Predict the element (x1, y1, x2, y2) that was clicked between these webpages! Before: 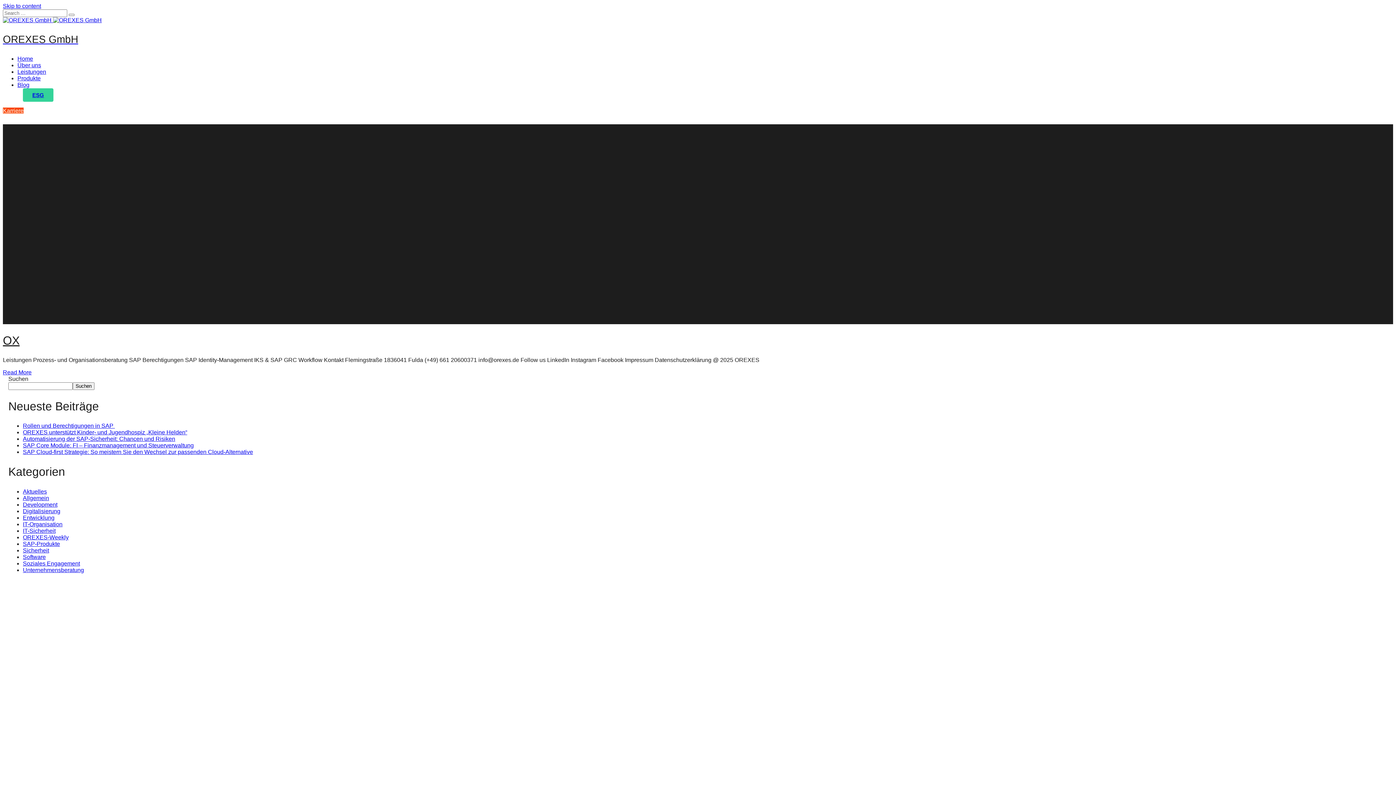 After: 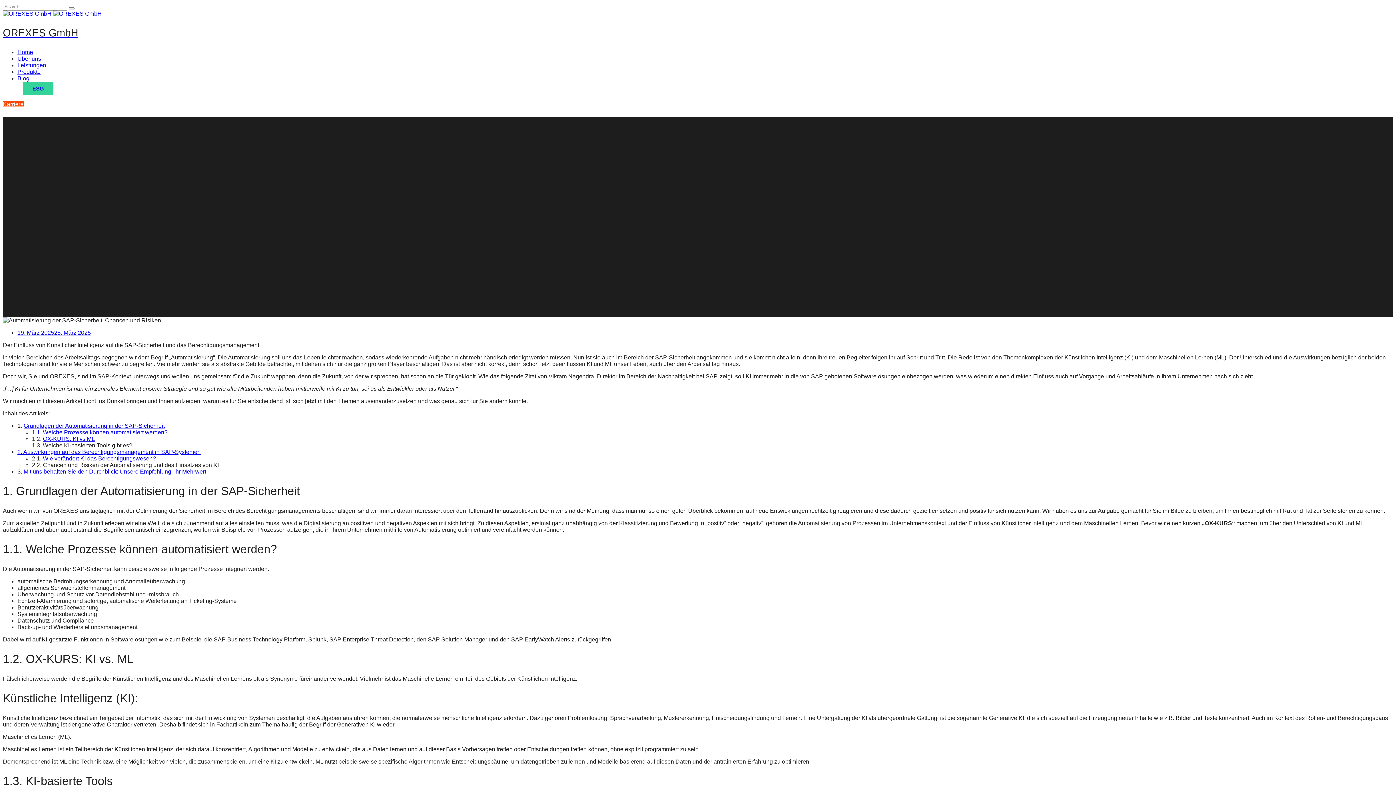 Action: label: Automatisierung der SAP-Sicherheit: Chancen und Risiken bbox: (22, 436, 175, 442)